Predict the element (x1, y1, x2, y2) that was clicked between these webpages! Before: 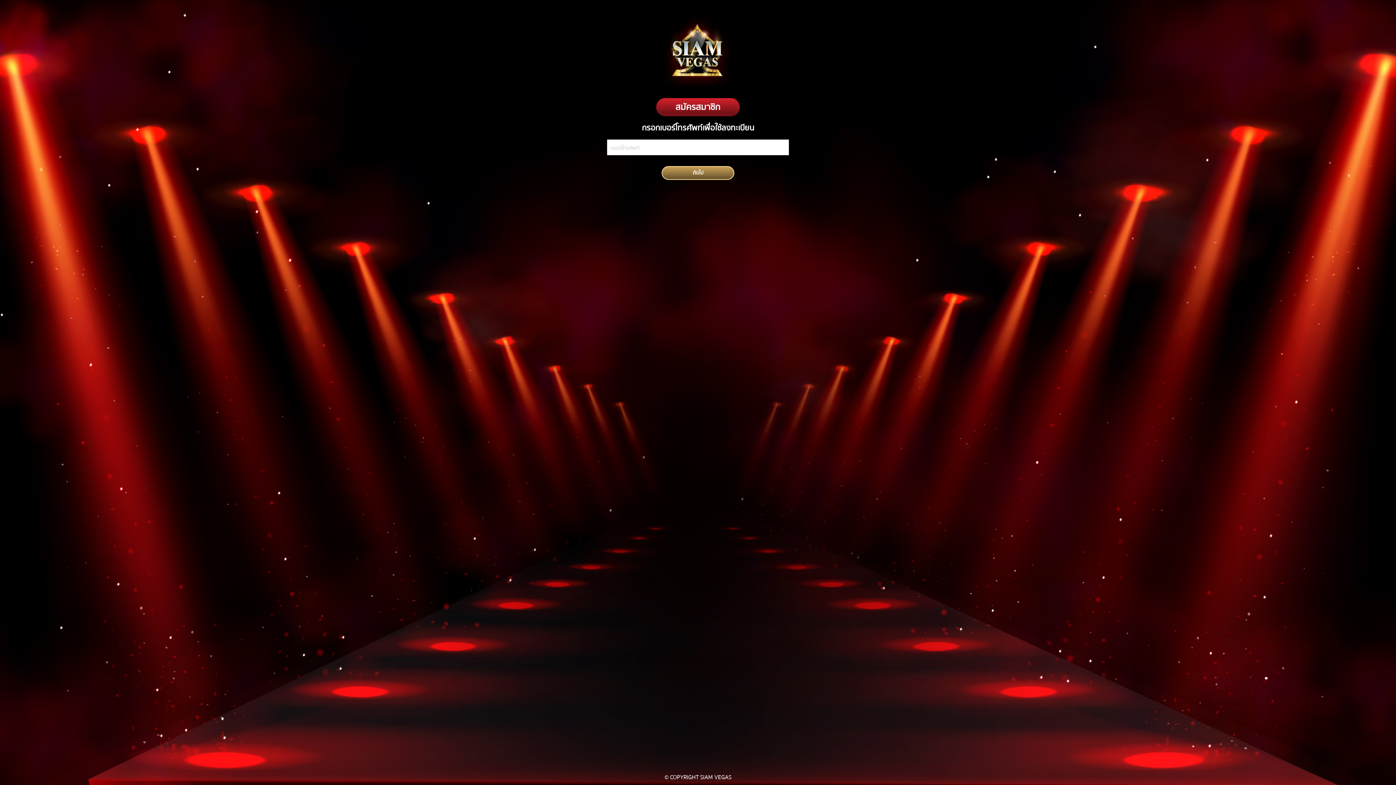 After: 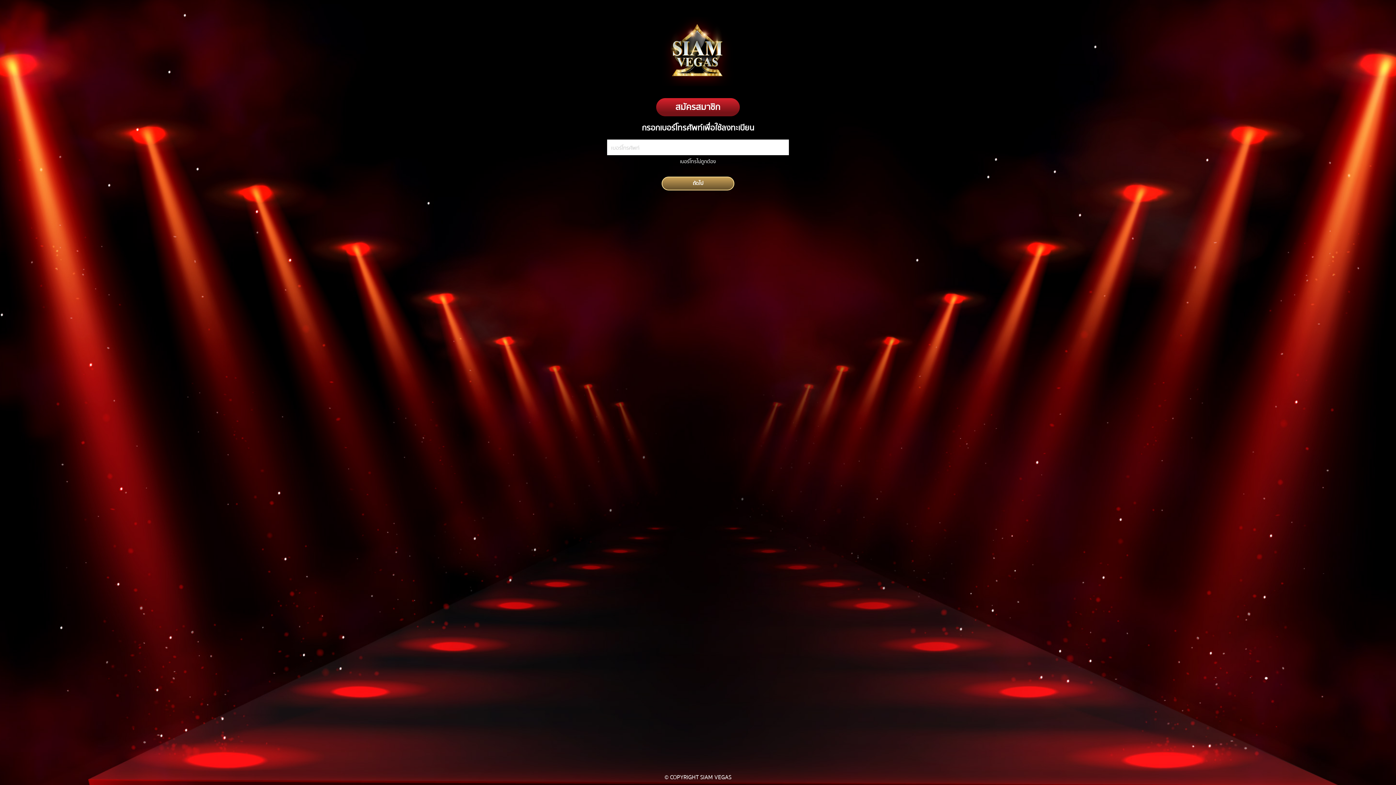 Action: bbox: (661, 166, 734, 180) label: ถัดไป